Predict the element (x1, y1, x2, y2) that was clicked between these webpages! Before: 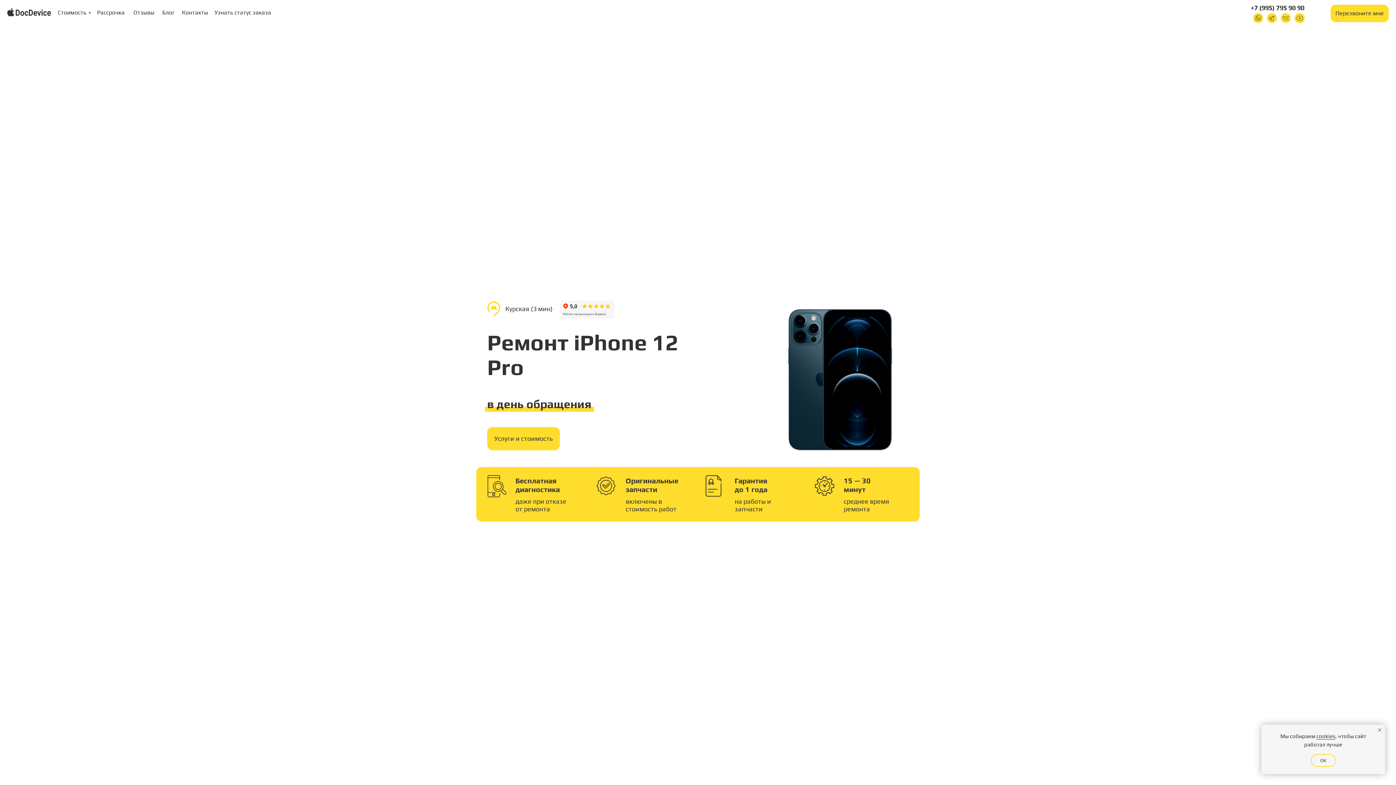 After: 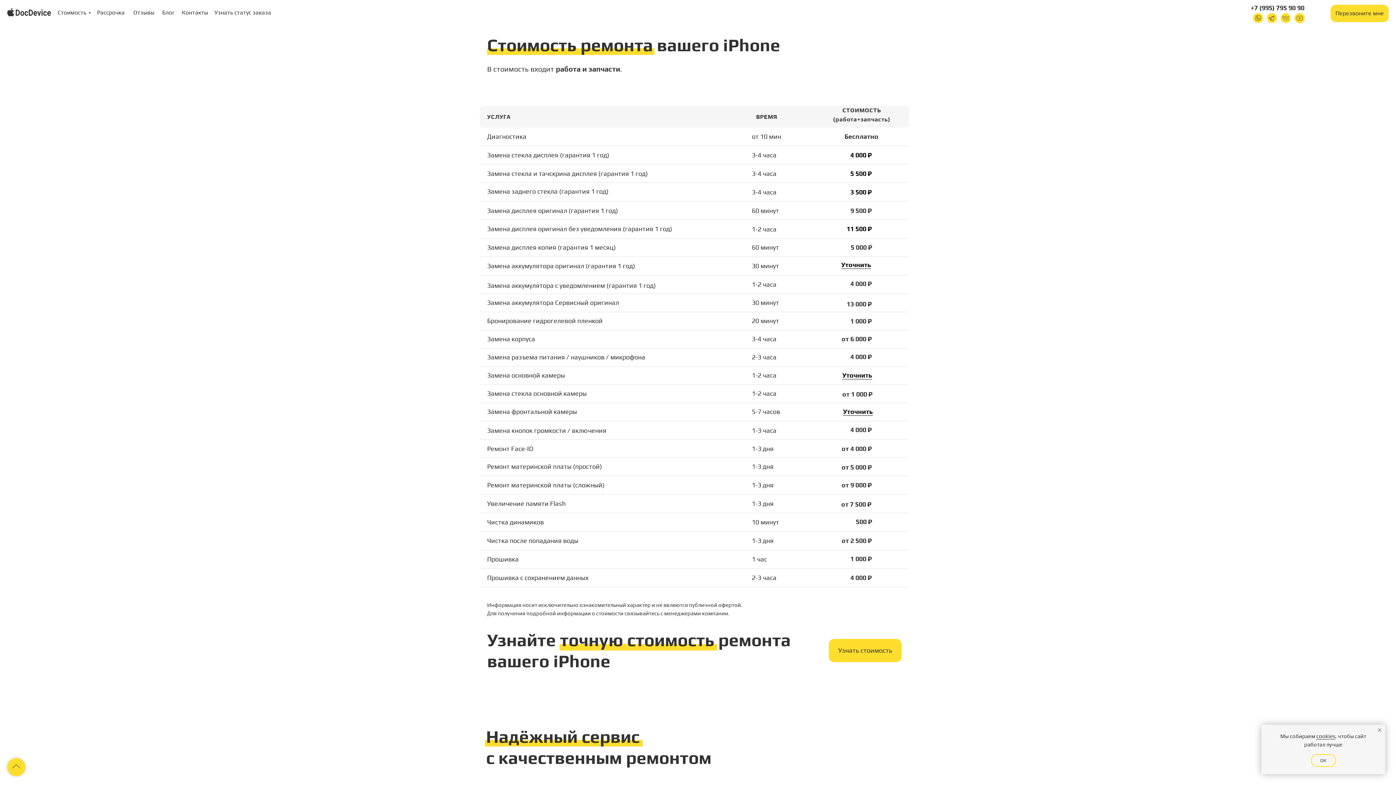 Action: bbox: (487, 427, 560, 450) label: Услуги и стоимость